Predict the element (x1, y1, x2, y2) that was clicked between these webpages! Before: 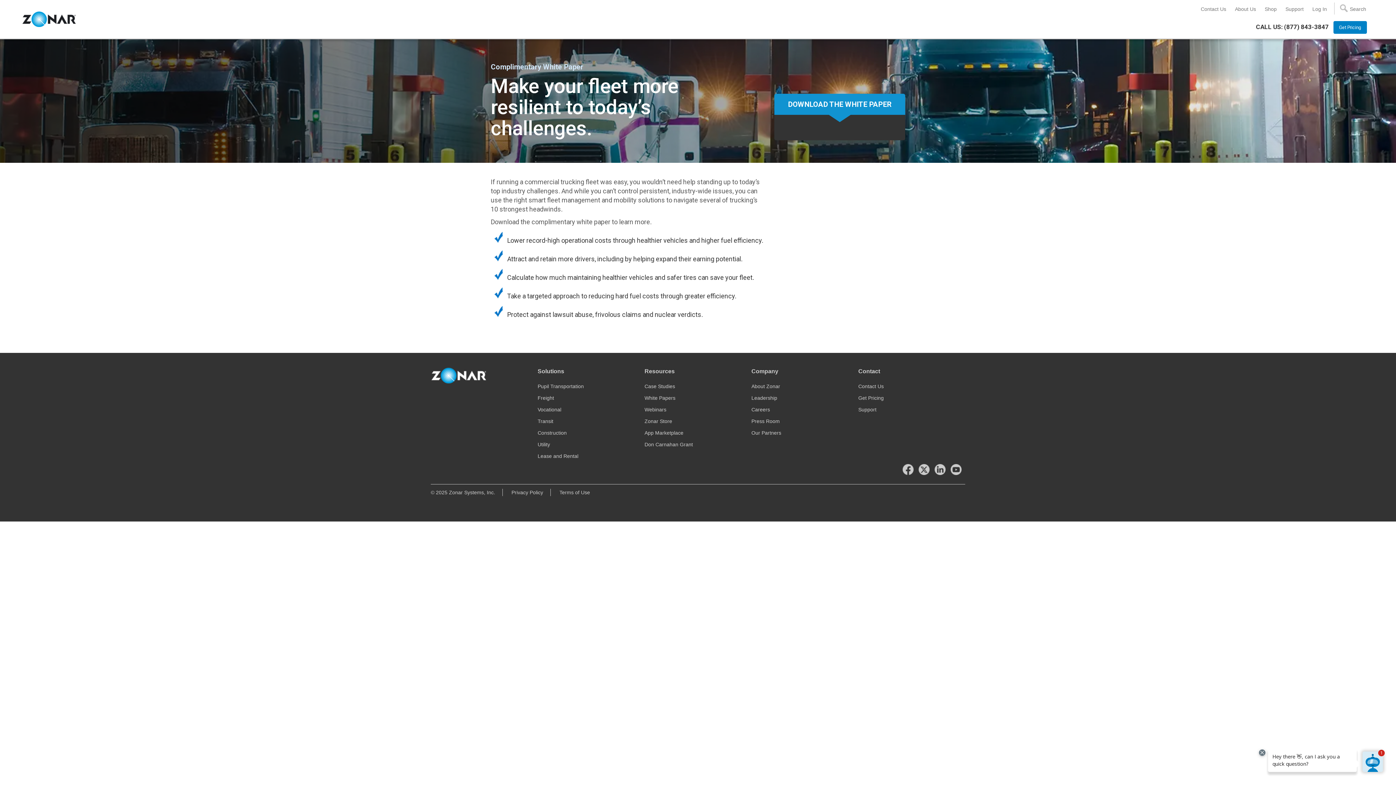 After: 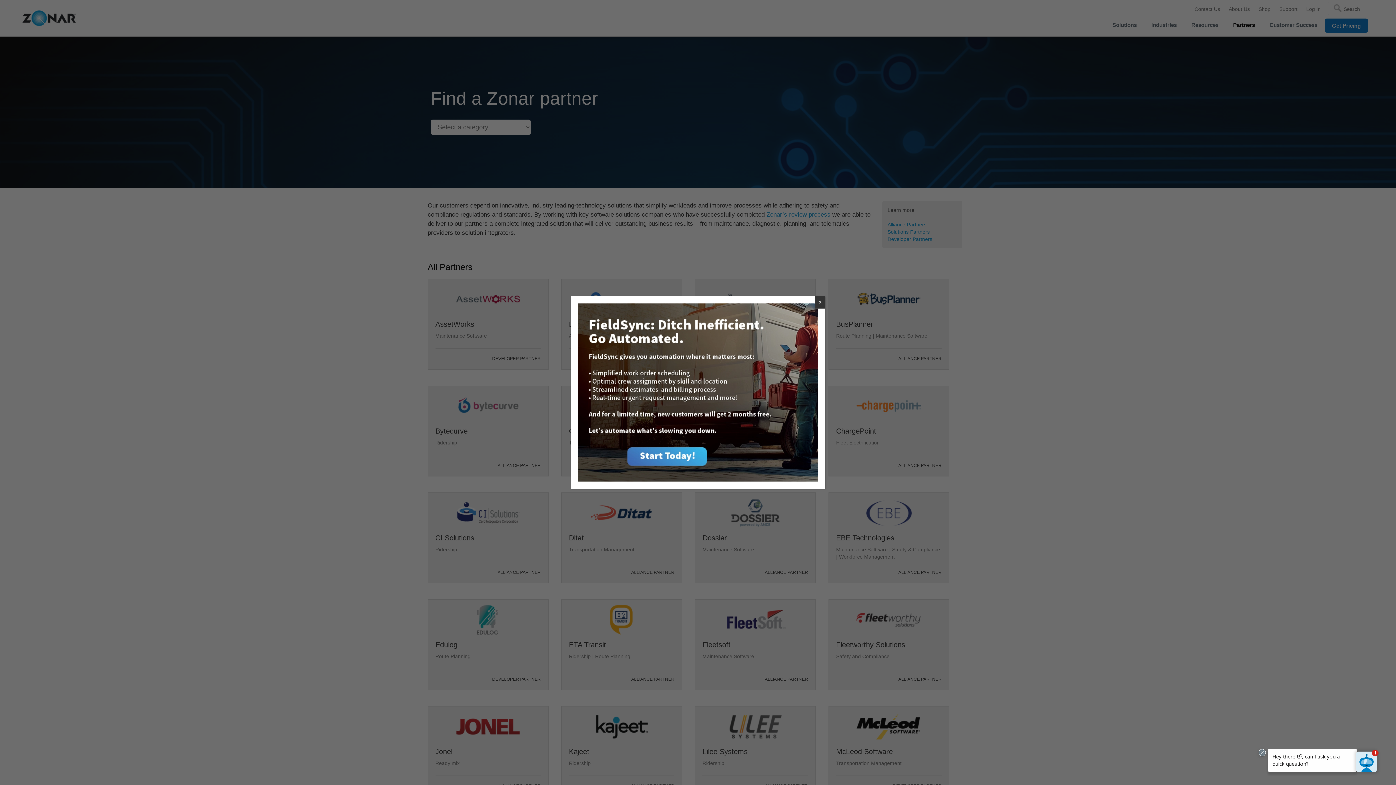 Action: label: Our Partners bbox: (751, 430, 781, 436)